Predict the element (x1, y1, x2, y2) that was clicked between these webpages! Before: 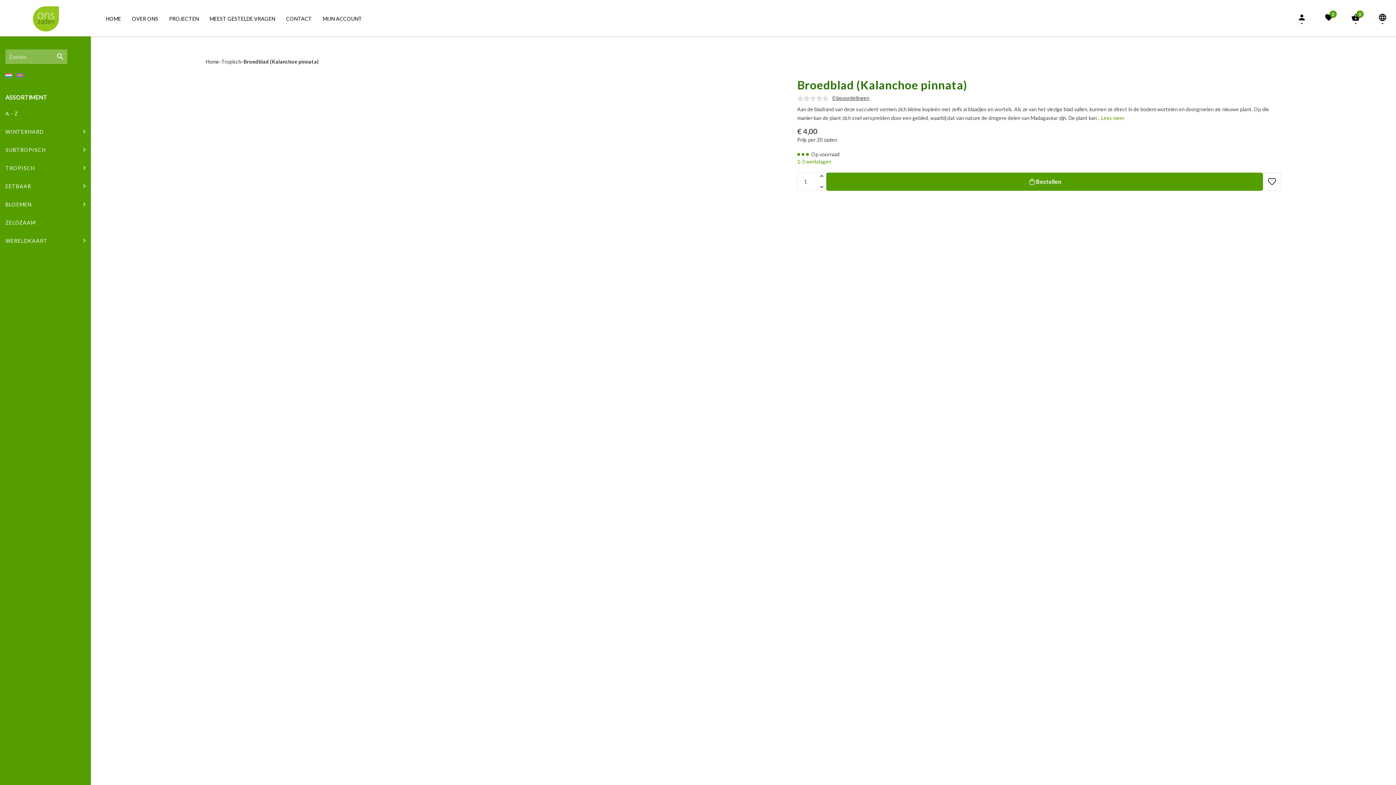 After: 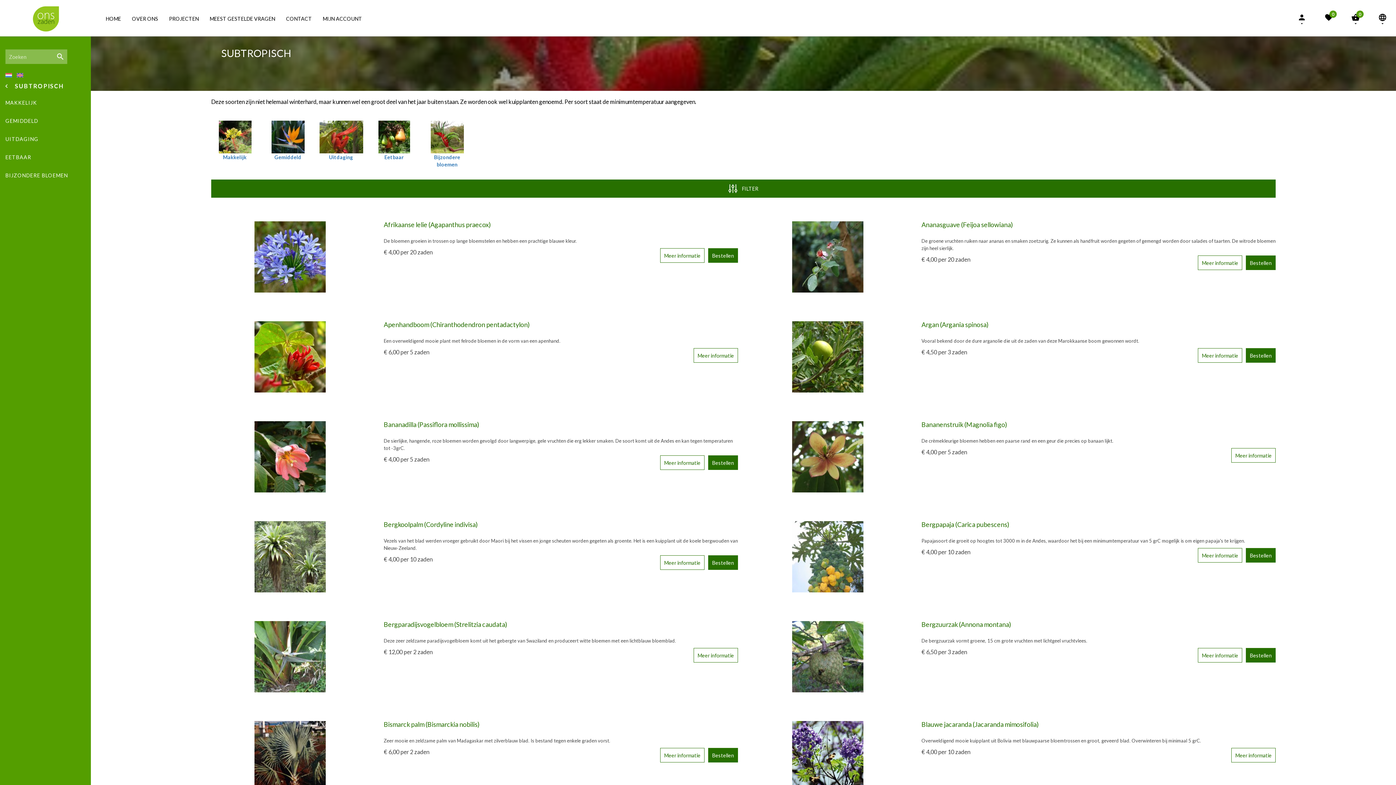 Action: bbox: (0, 141, 90, 159) label: SUBTROPISCH